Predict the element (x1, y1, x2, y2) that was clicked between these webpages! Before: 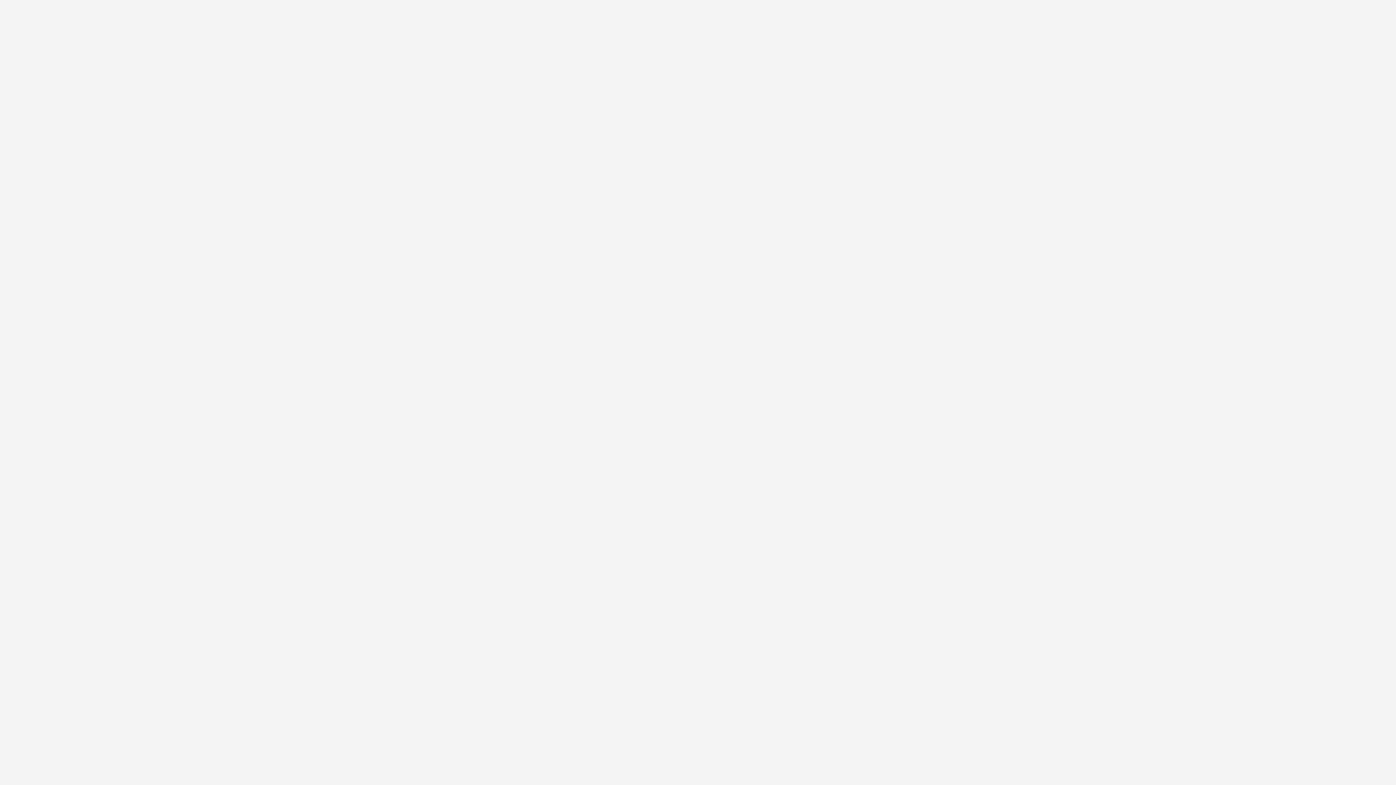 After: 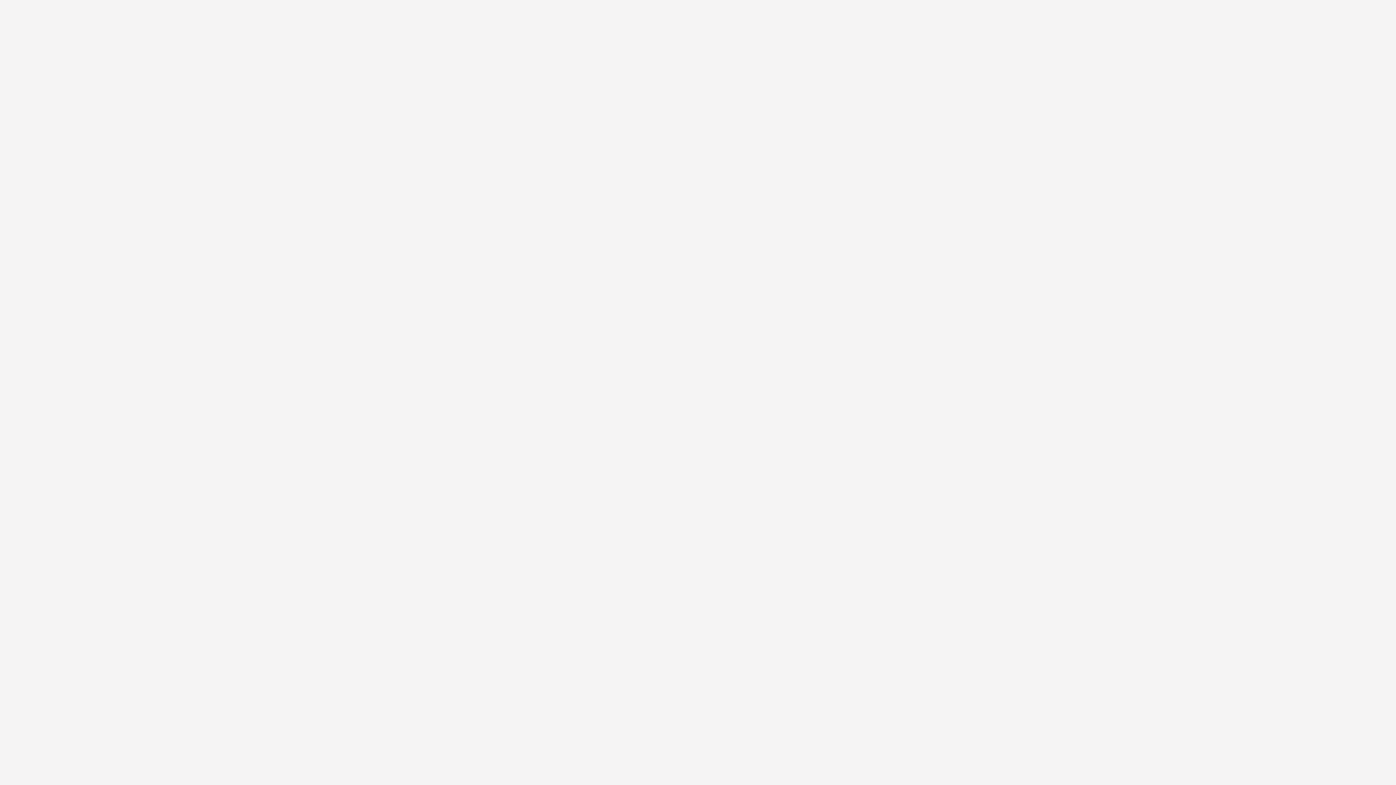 Action: bbox: (586, 383, 682, 397) label: VISITER LA SECTION ÉDUCATION